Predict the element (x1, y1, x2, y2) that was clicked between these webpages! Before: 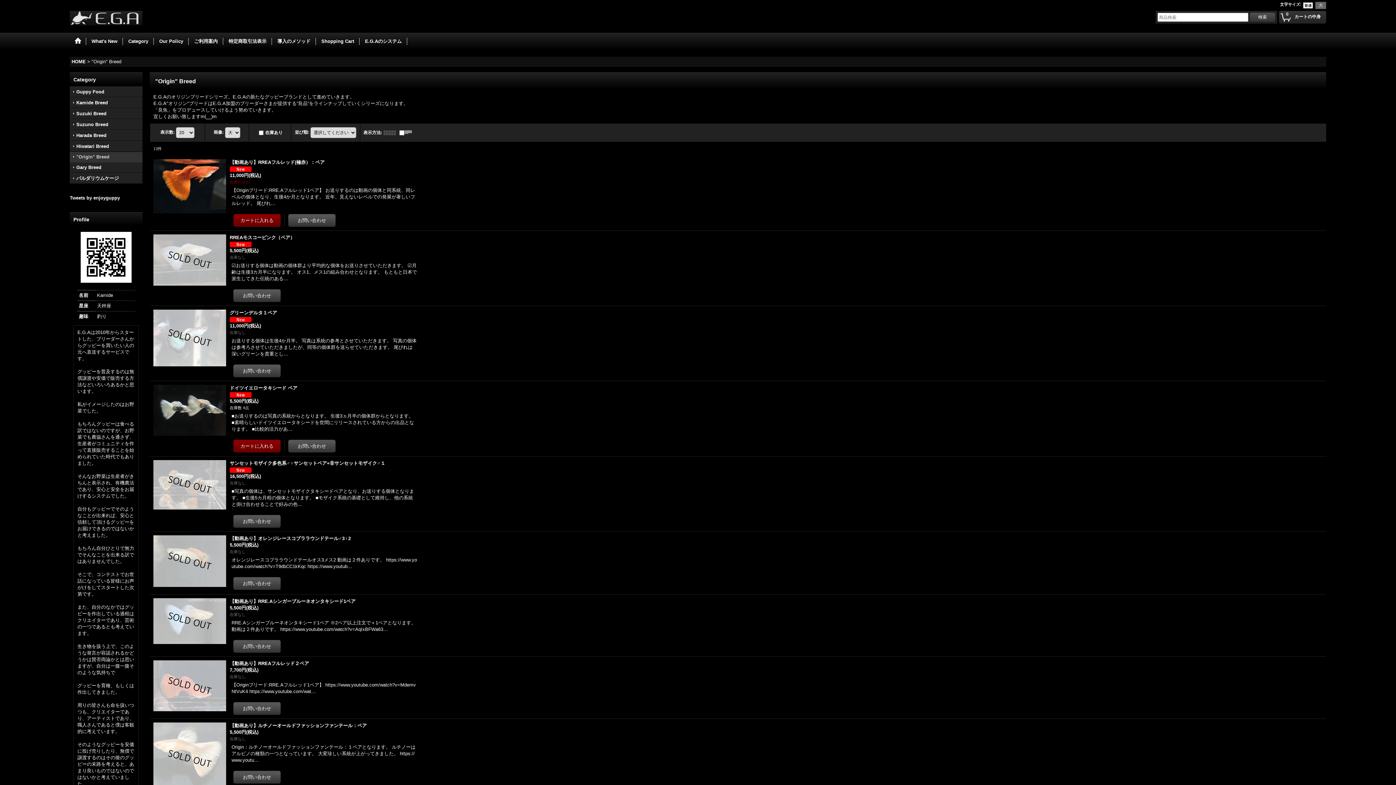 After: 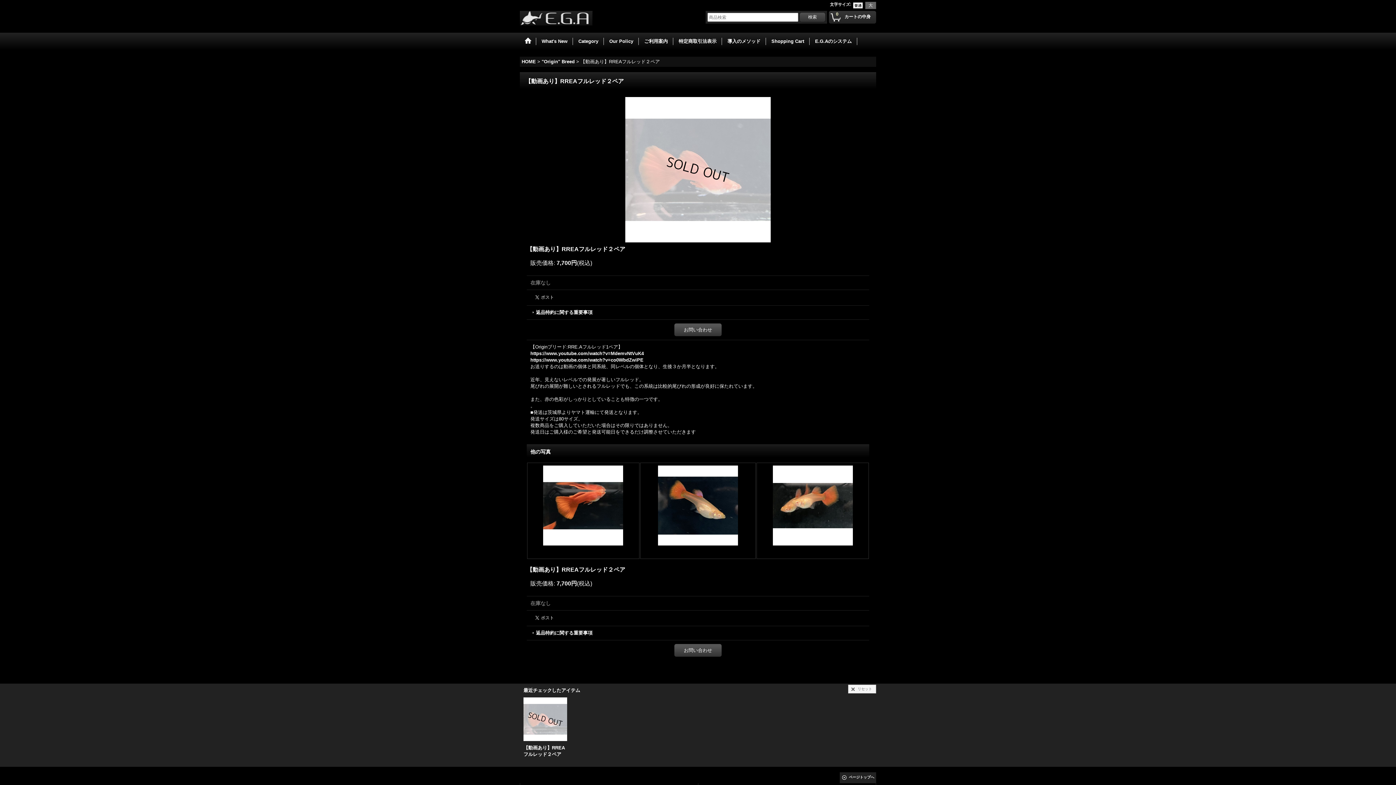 Action: bbox: (229, 660, 418, 667) label: 【動画あり】RREAフルレッド２ペア